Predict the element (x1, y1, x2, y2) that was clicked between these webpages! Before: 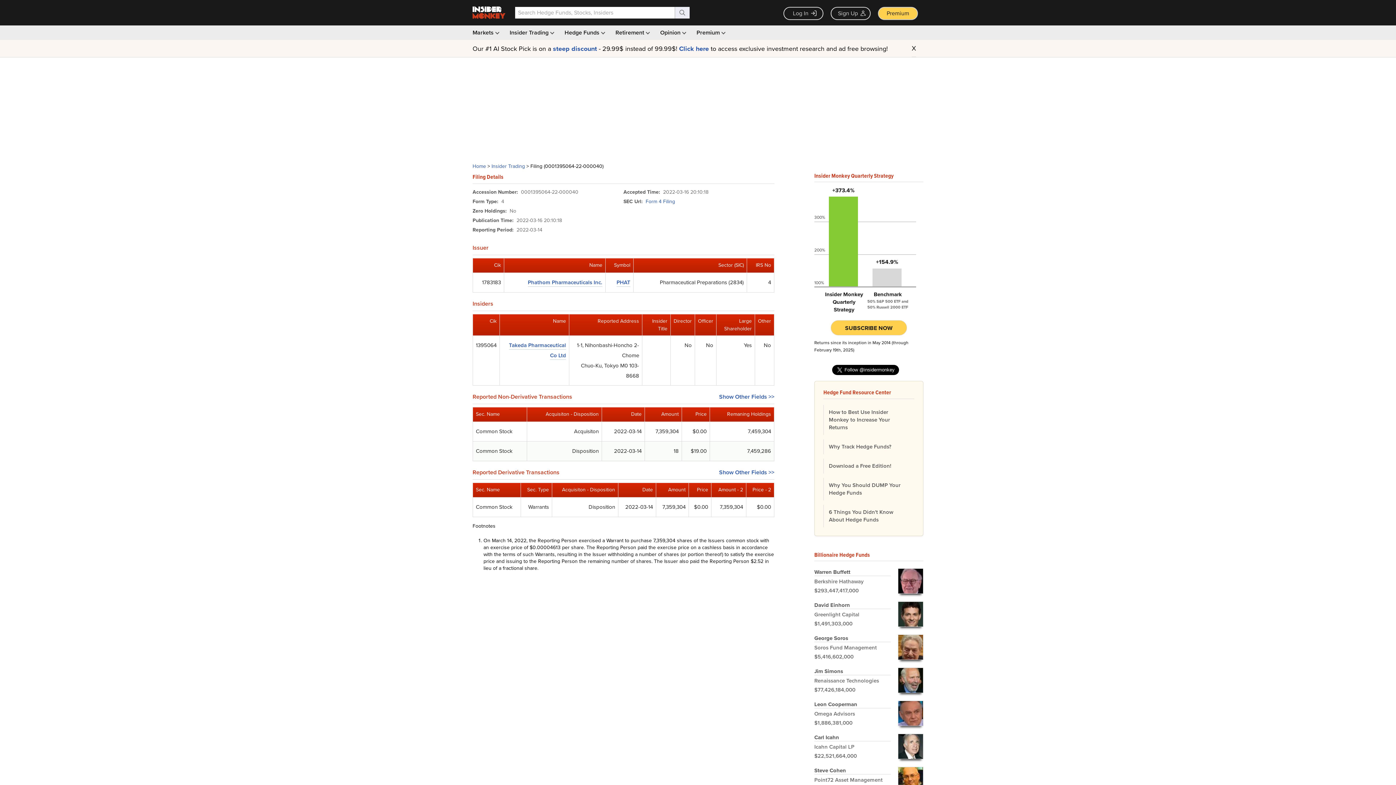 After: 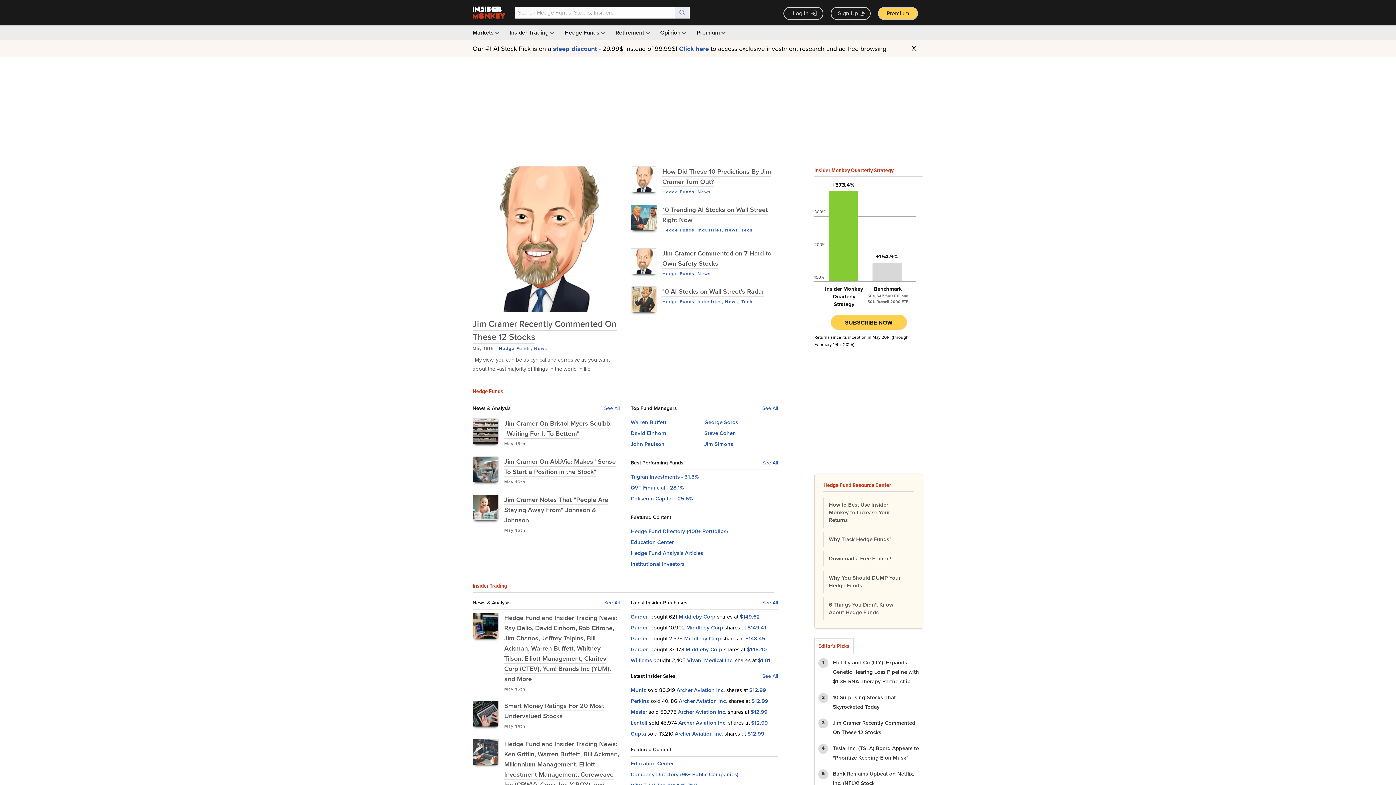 Action: label: Home bbox: (472, 162, 486, 170)